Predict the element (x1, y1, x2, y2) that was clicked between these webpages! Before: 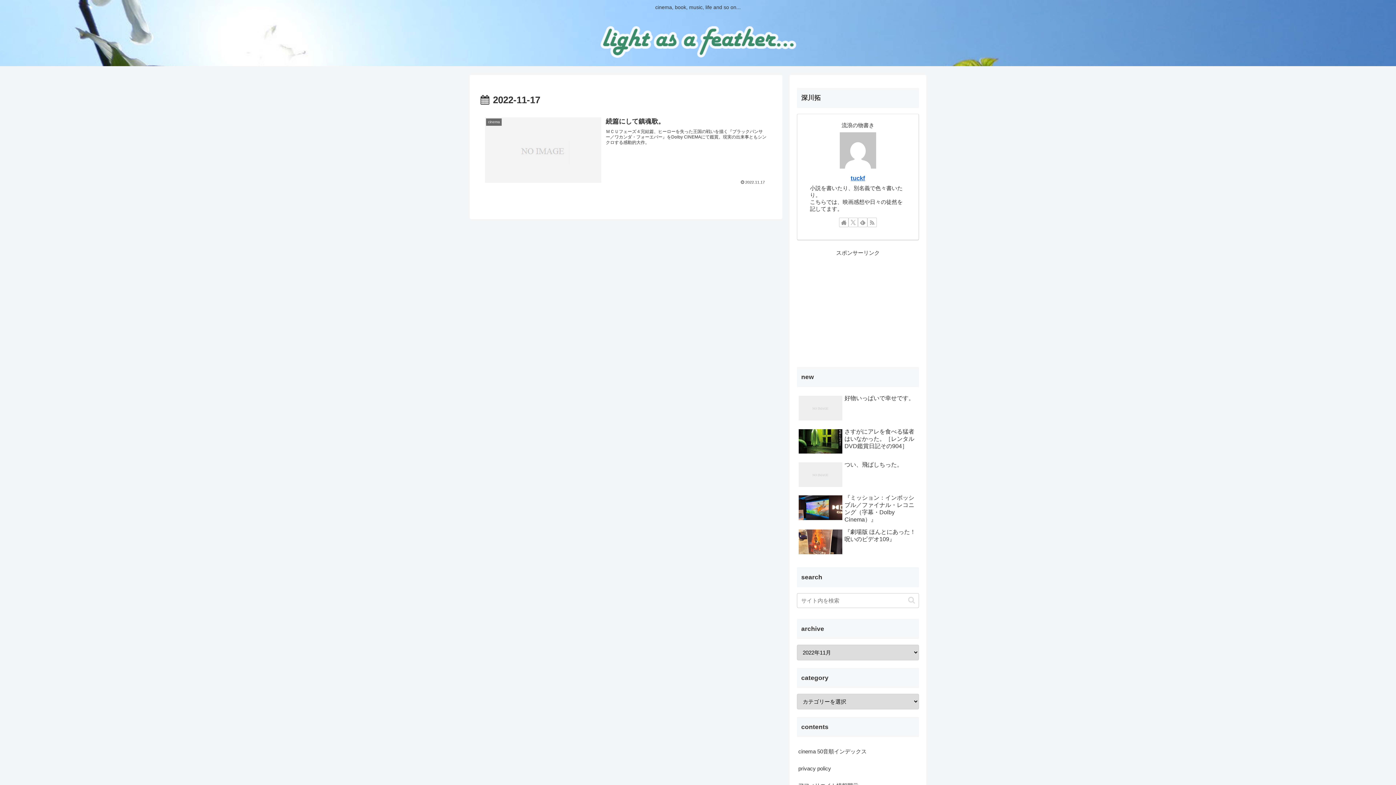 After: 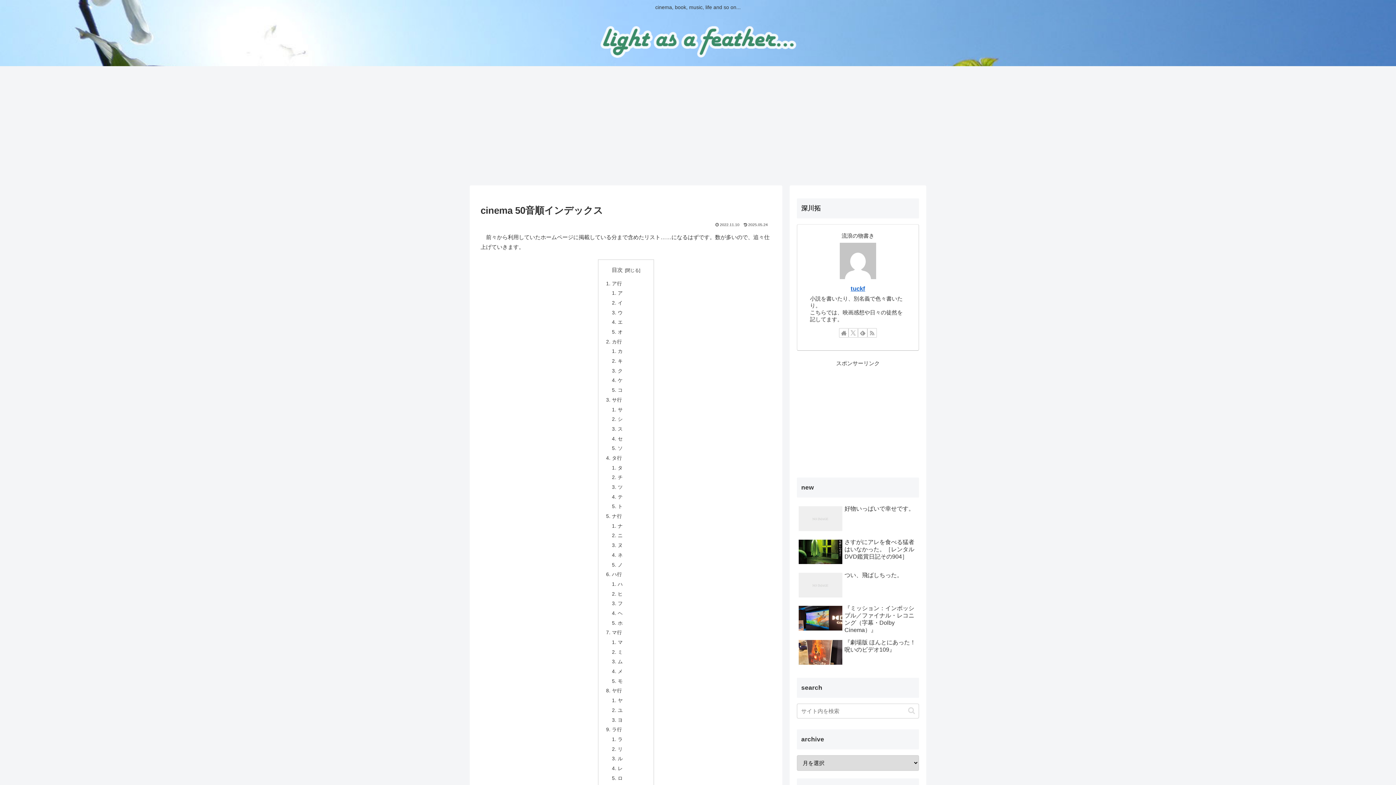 Action: bbox: (797, 743, 919, 760) label: cinema 50音順インデックス